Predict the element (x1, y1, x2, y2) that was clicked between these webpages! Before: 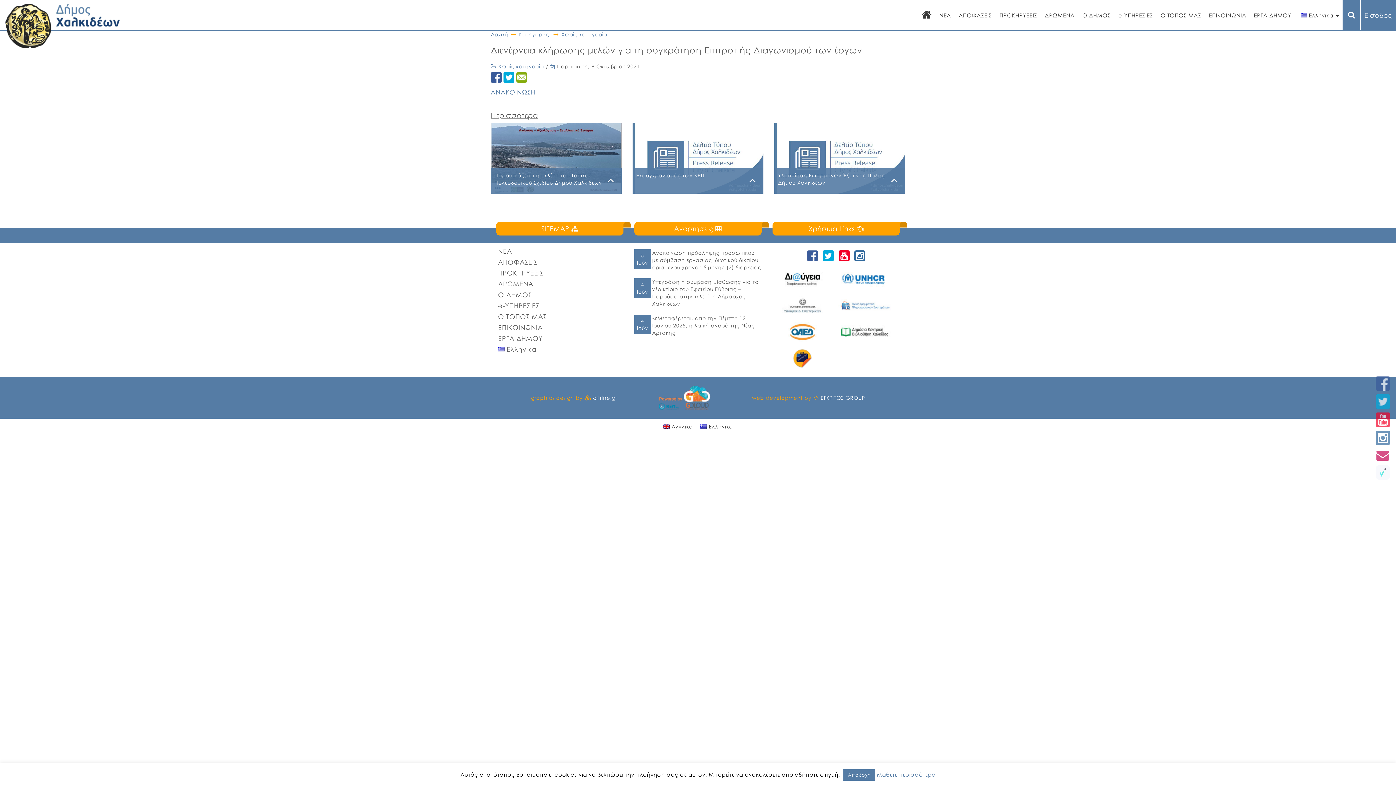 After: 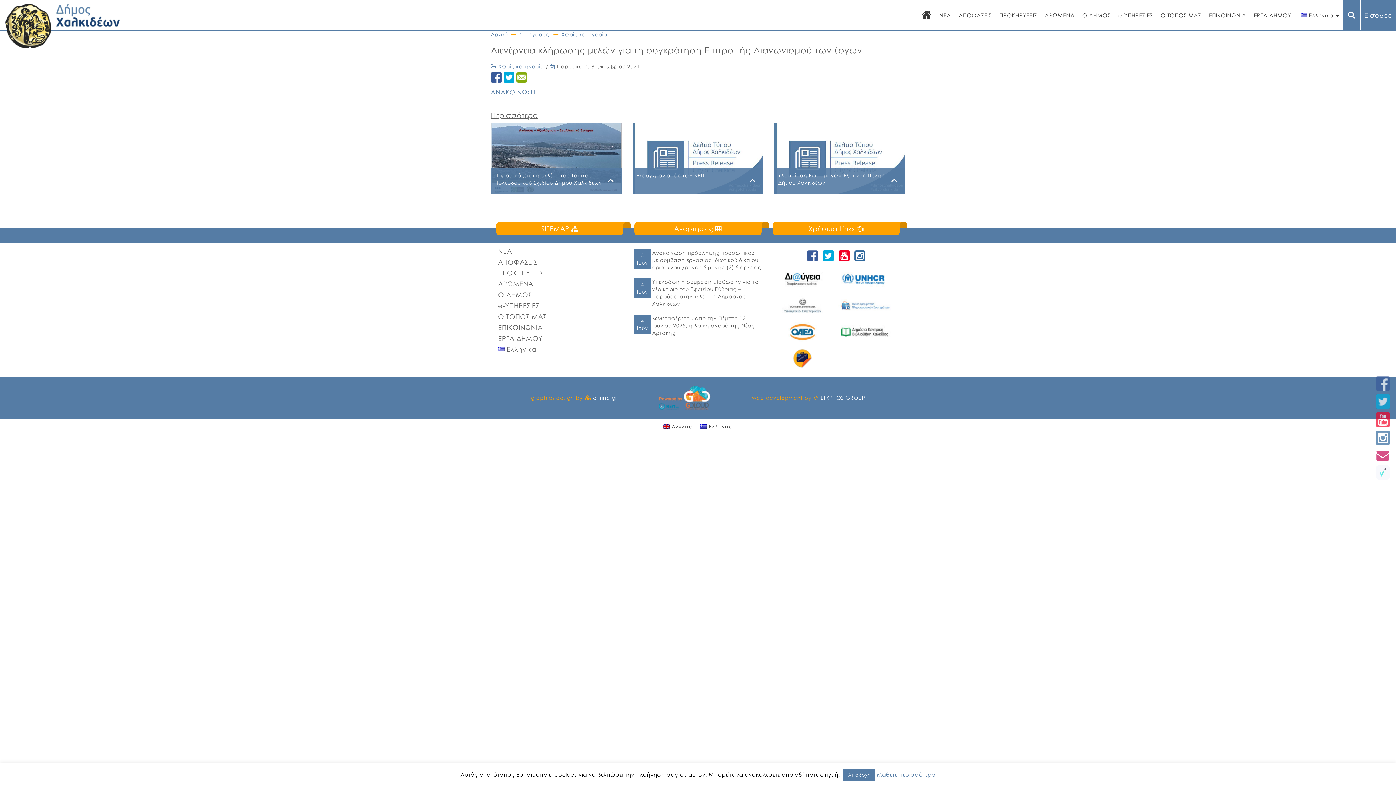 Action: bbox: (852, 252, 866, 258)